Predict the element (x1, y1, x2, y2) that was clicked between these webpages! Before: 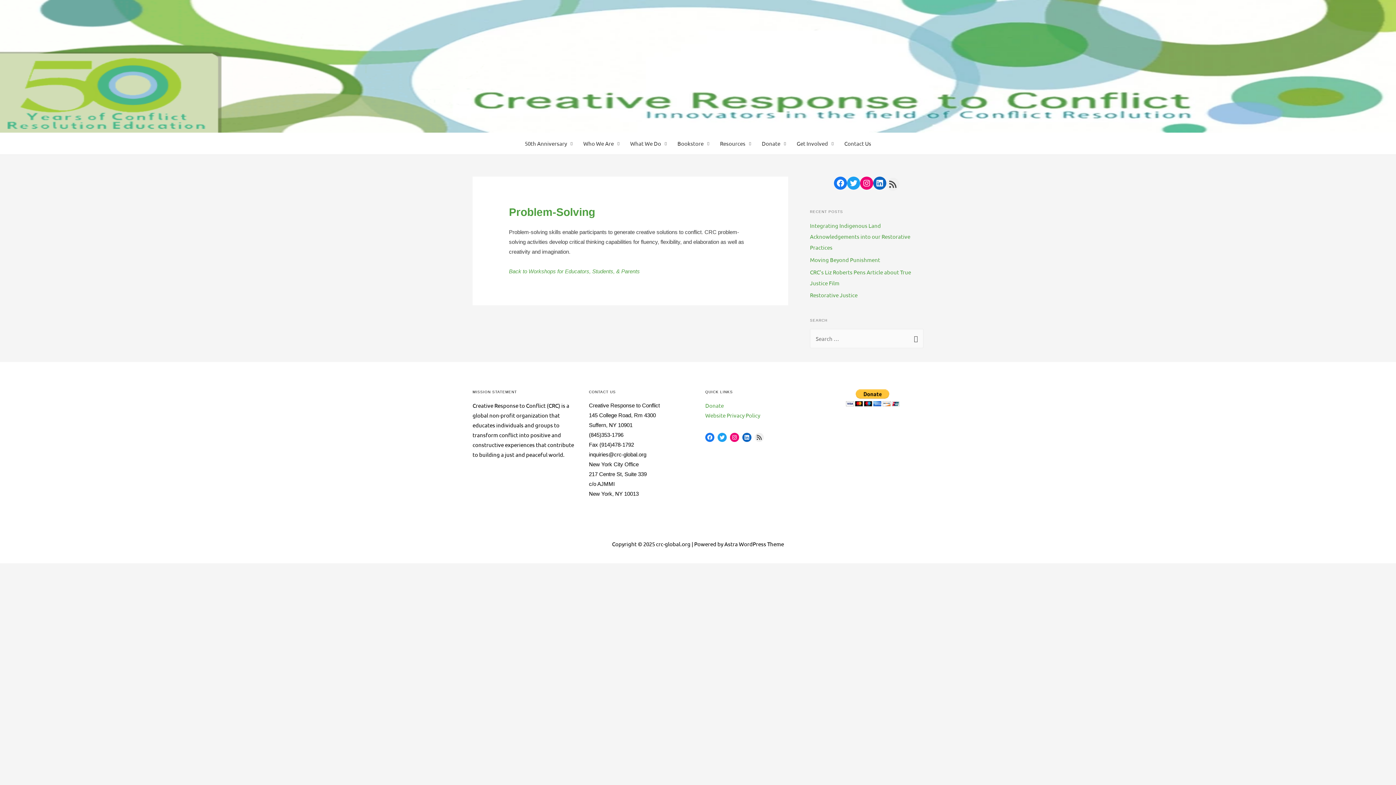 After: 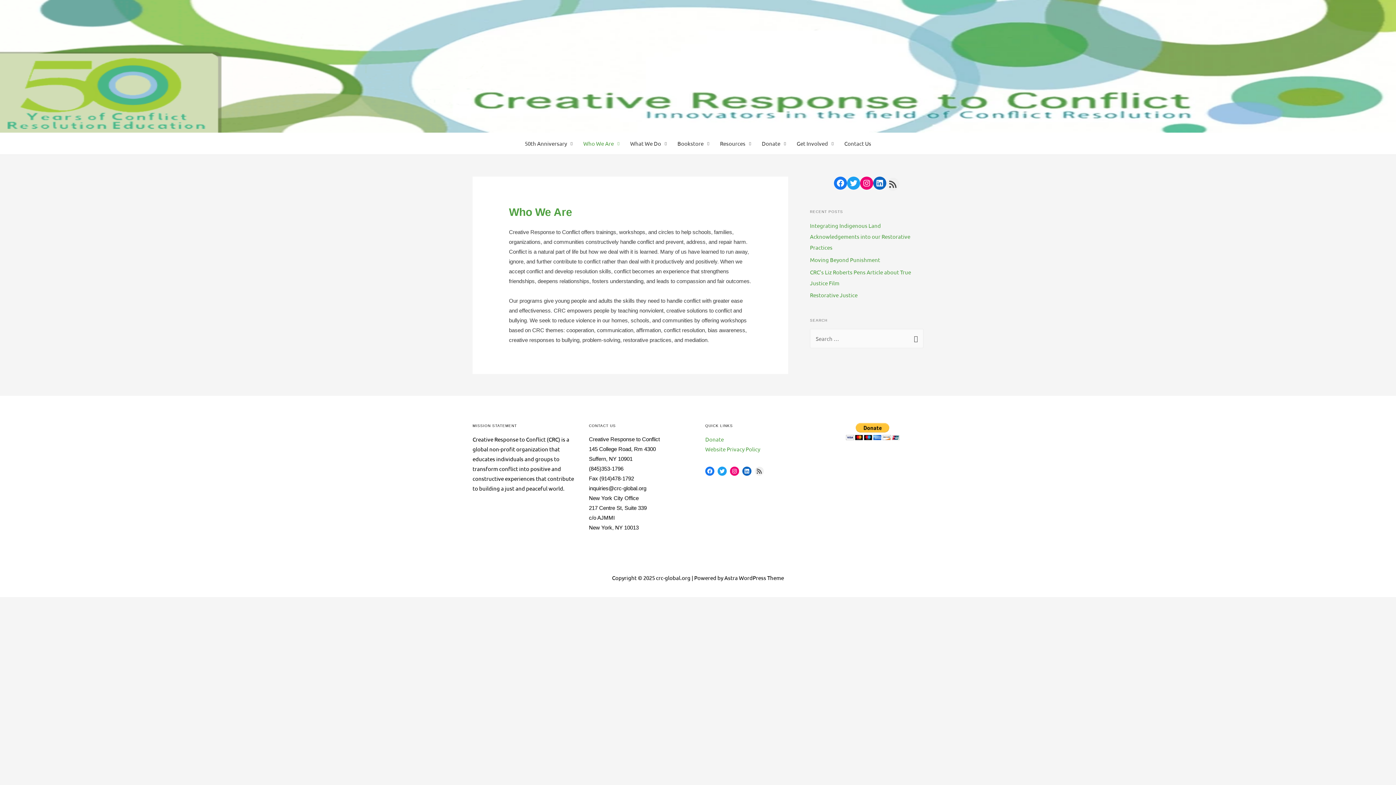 Action: bbox: (578, 132, 624, 154) label: Who We Are